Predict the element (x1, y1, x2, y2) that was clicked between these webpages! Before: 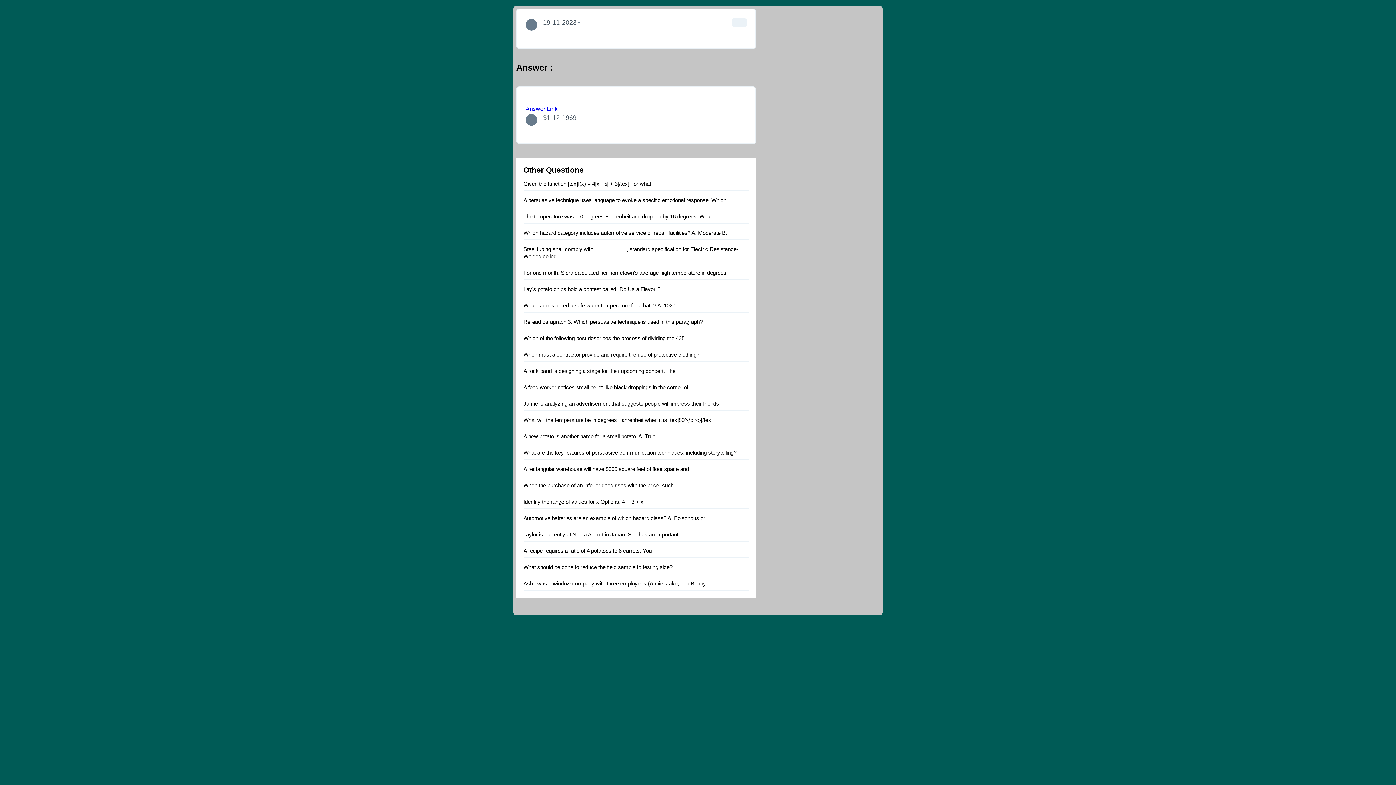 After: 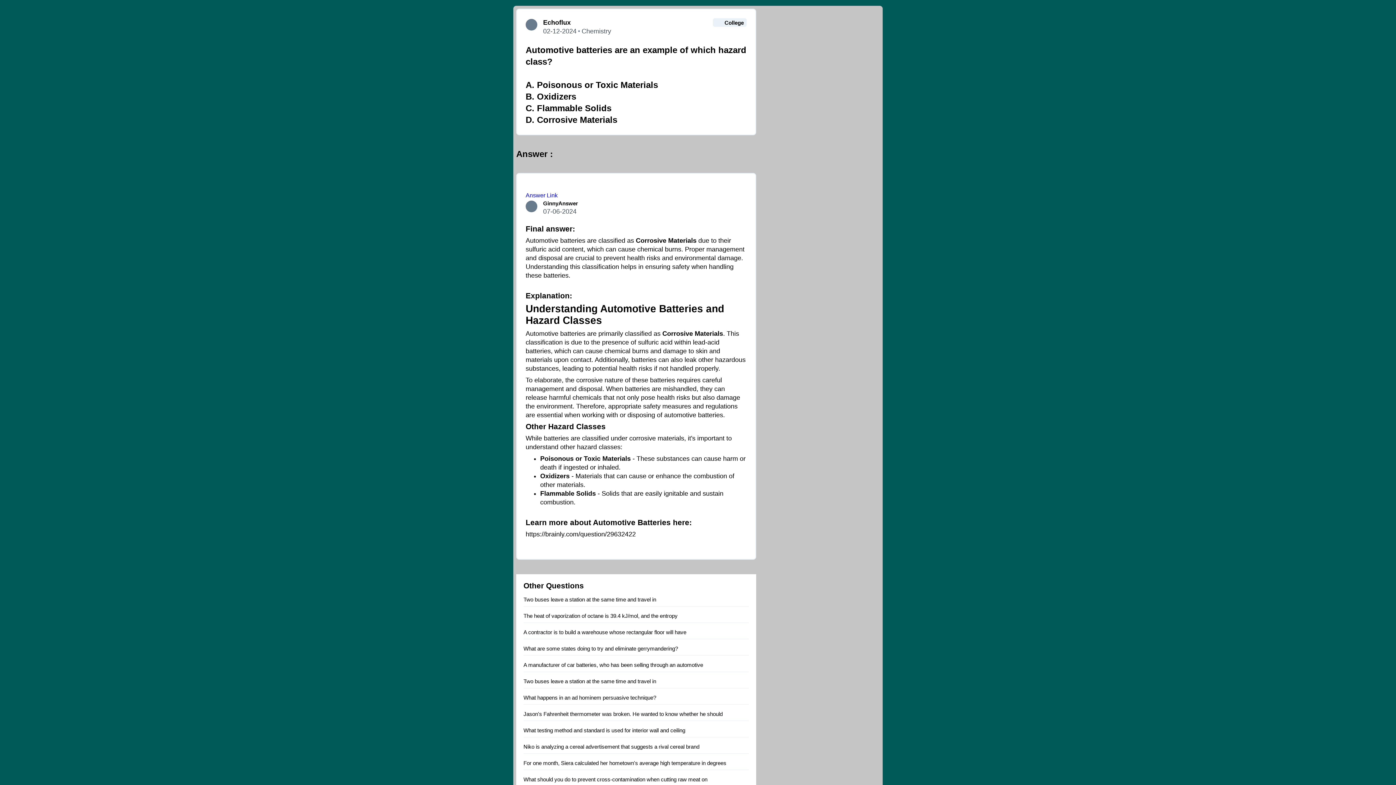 Action: bbox: (523, 509, 749, 525) label: Automotive batteries are an example of which hazard class? A. Poisonous or